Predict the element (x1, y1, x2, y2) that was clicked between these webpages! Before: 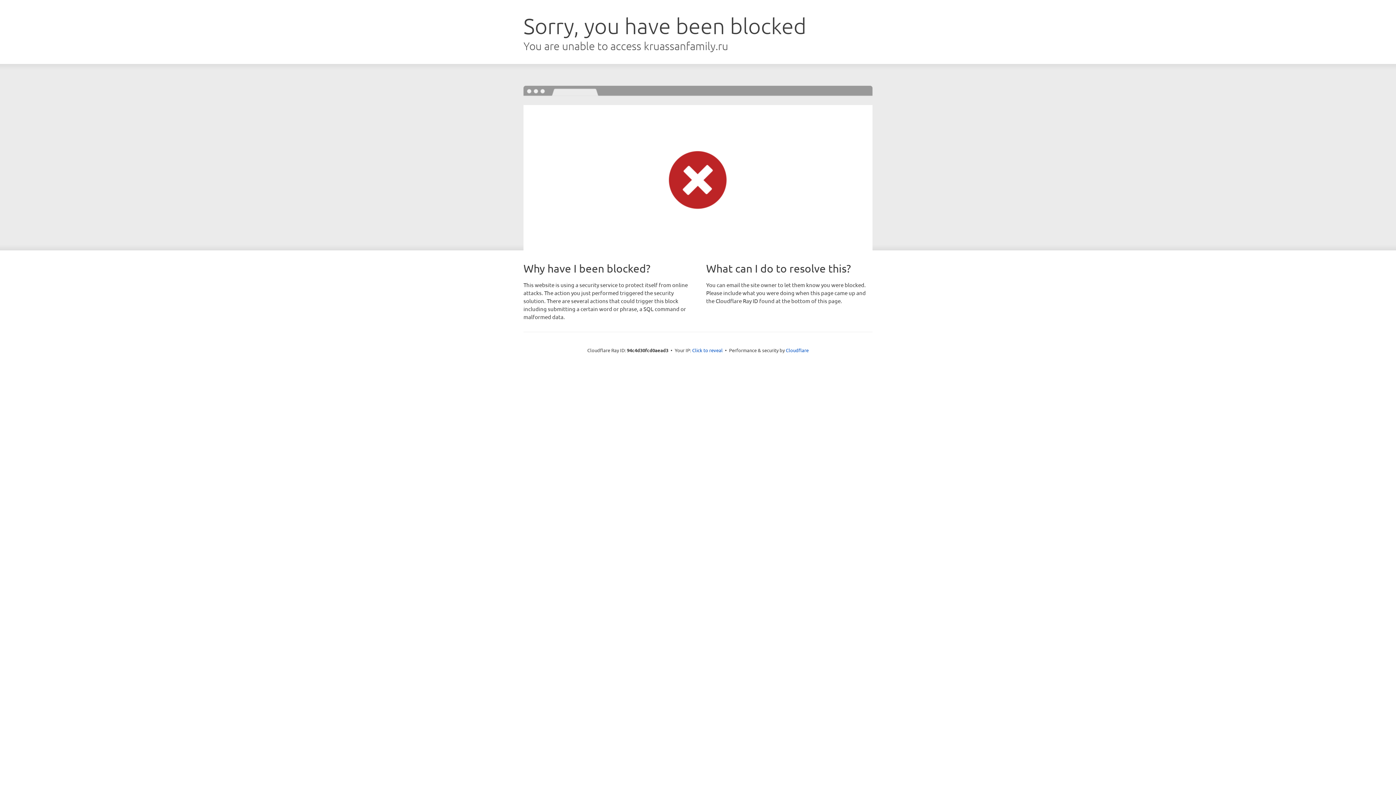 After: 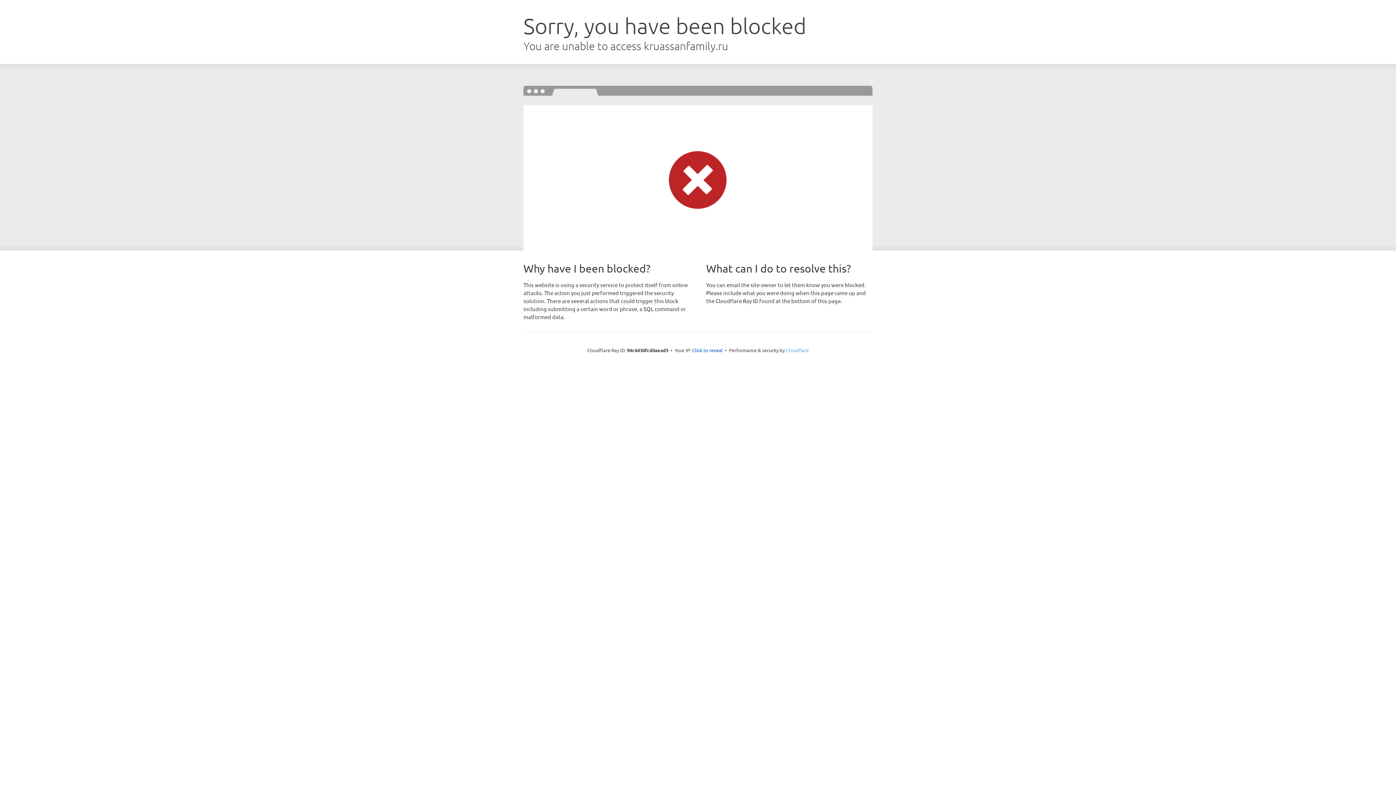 Action: bbox: (786, 347, 808, 353) label: Cloudflare